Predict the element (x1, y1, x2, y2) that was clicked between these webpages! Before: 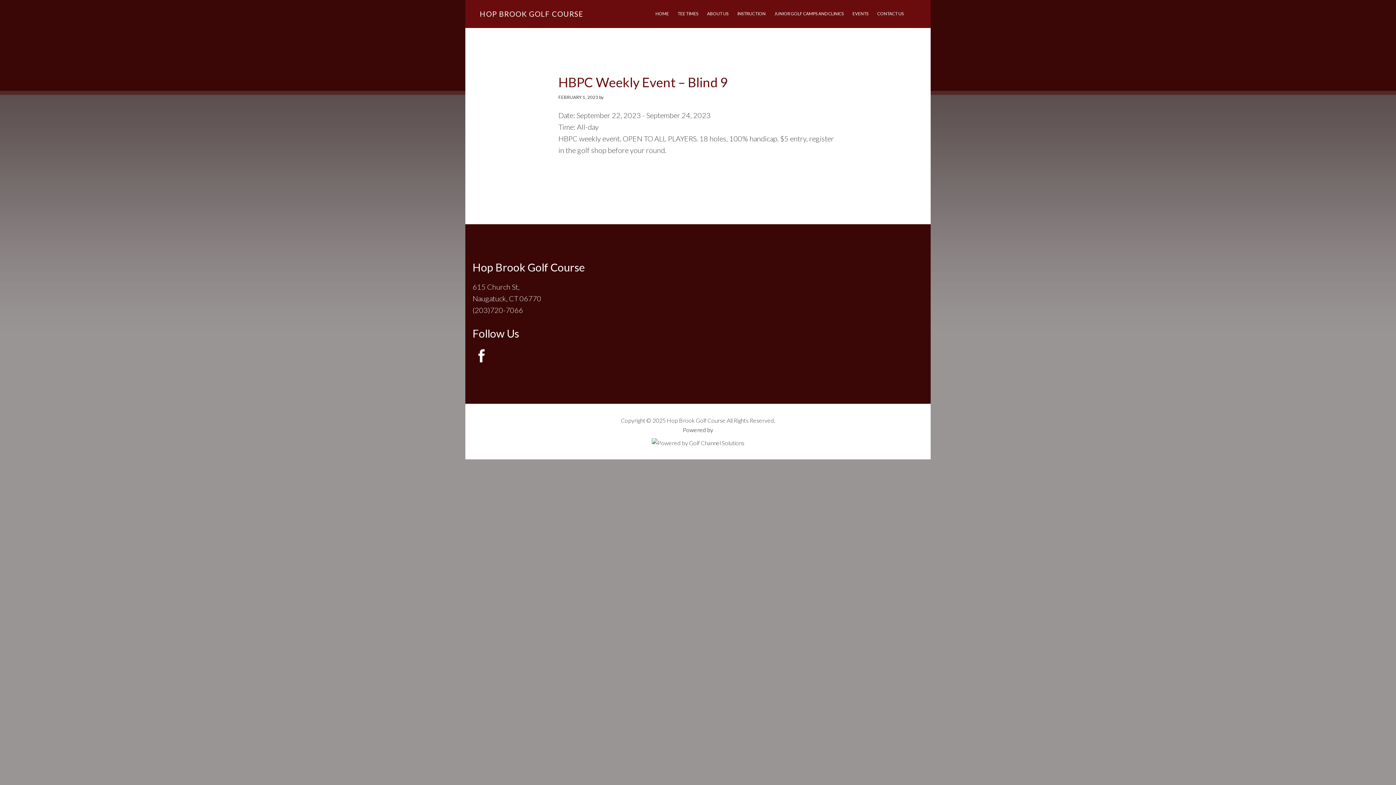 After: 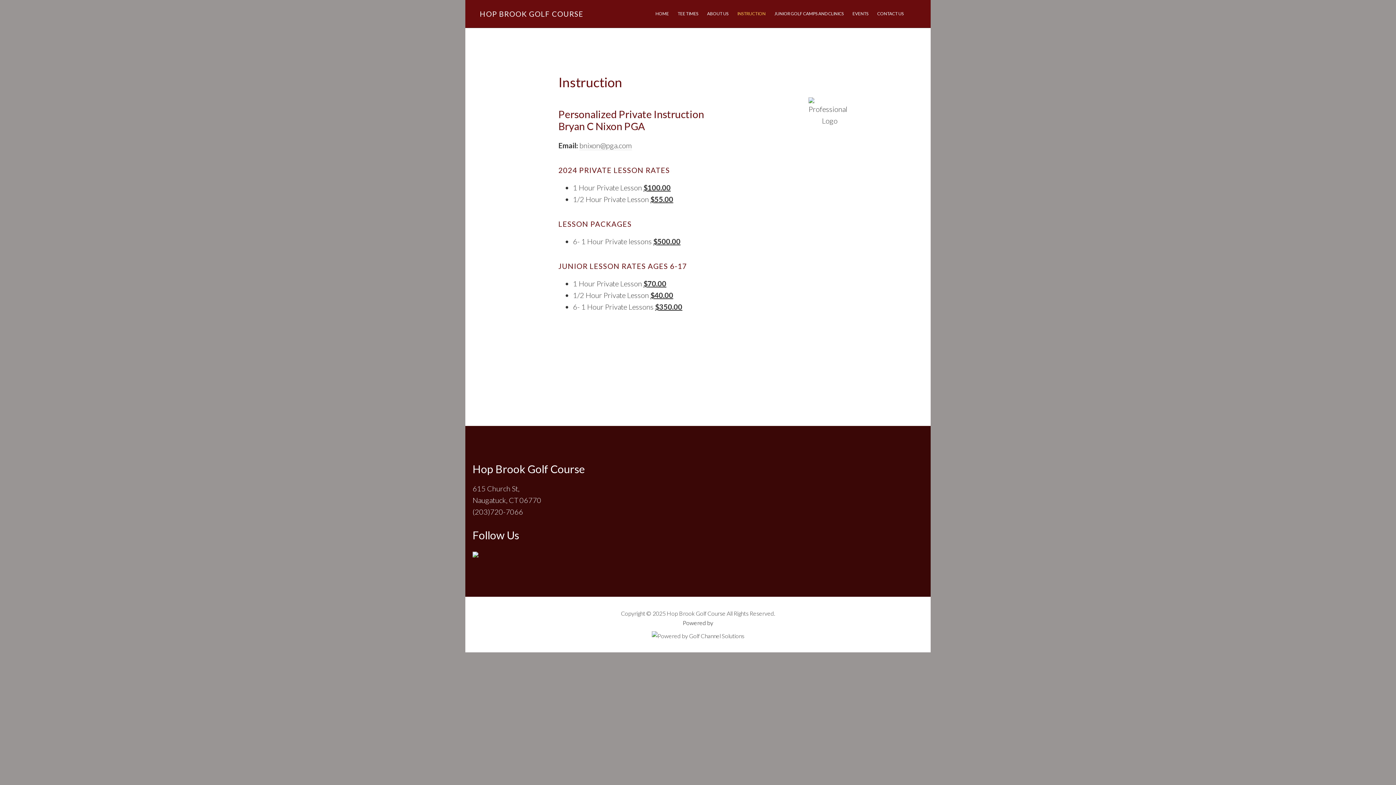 Action: bbox: (733, 8, 769, 19) label: INSTRUCTION